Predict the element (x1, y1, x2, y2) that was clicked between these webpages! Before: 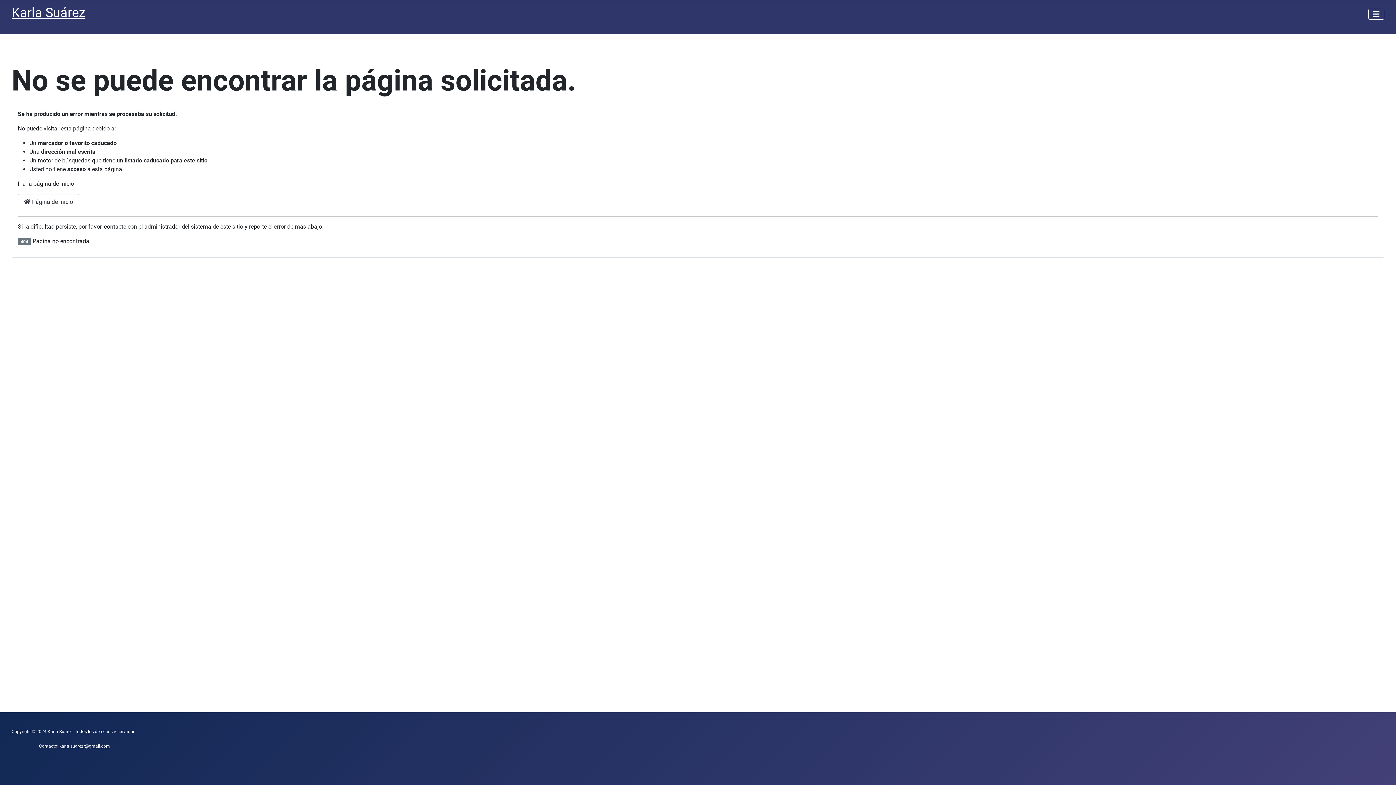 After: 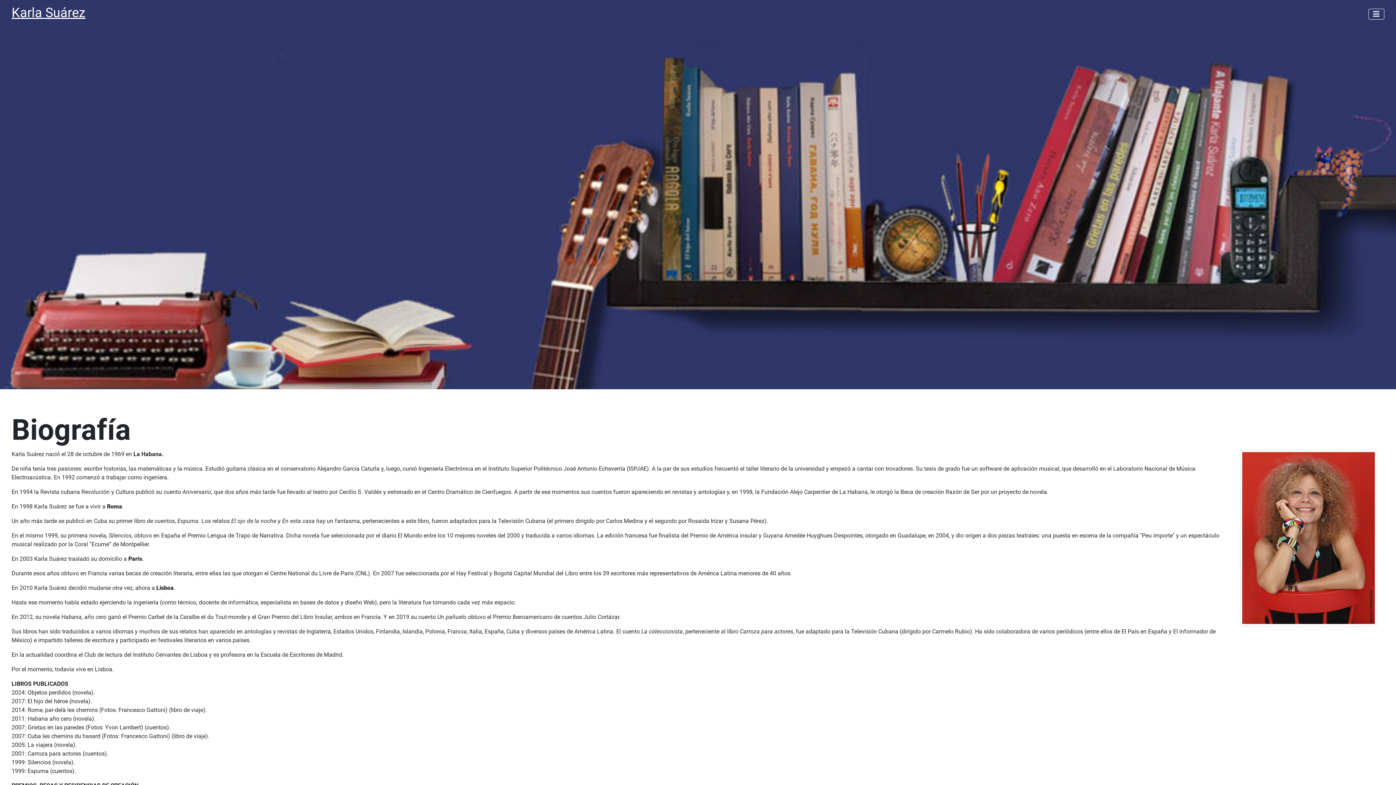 Action: label:  Página de inicio bbox: (17, 194, 79, 210)